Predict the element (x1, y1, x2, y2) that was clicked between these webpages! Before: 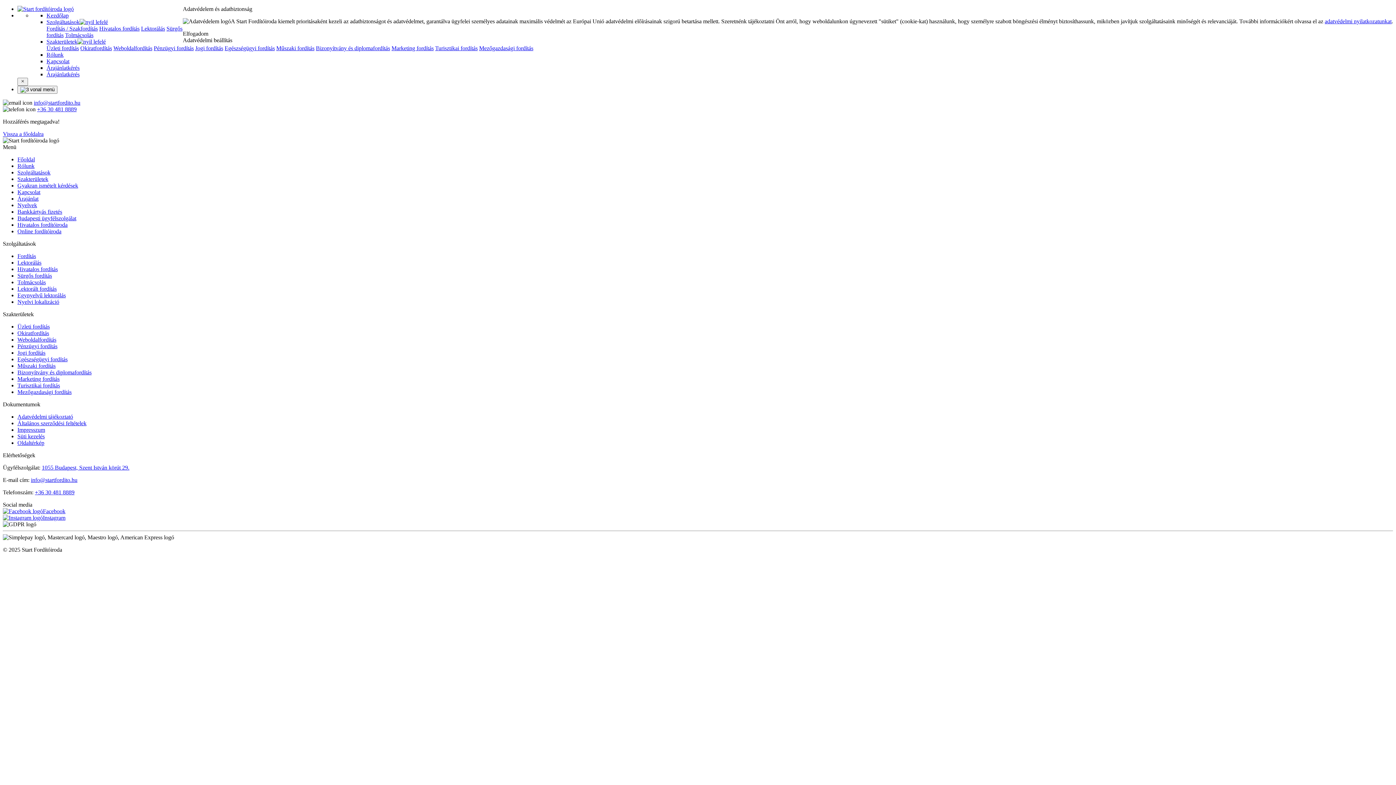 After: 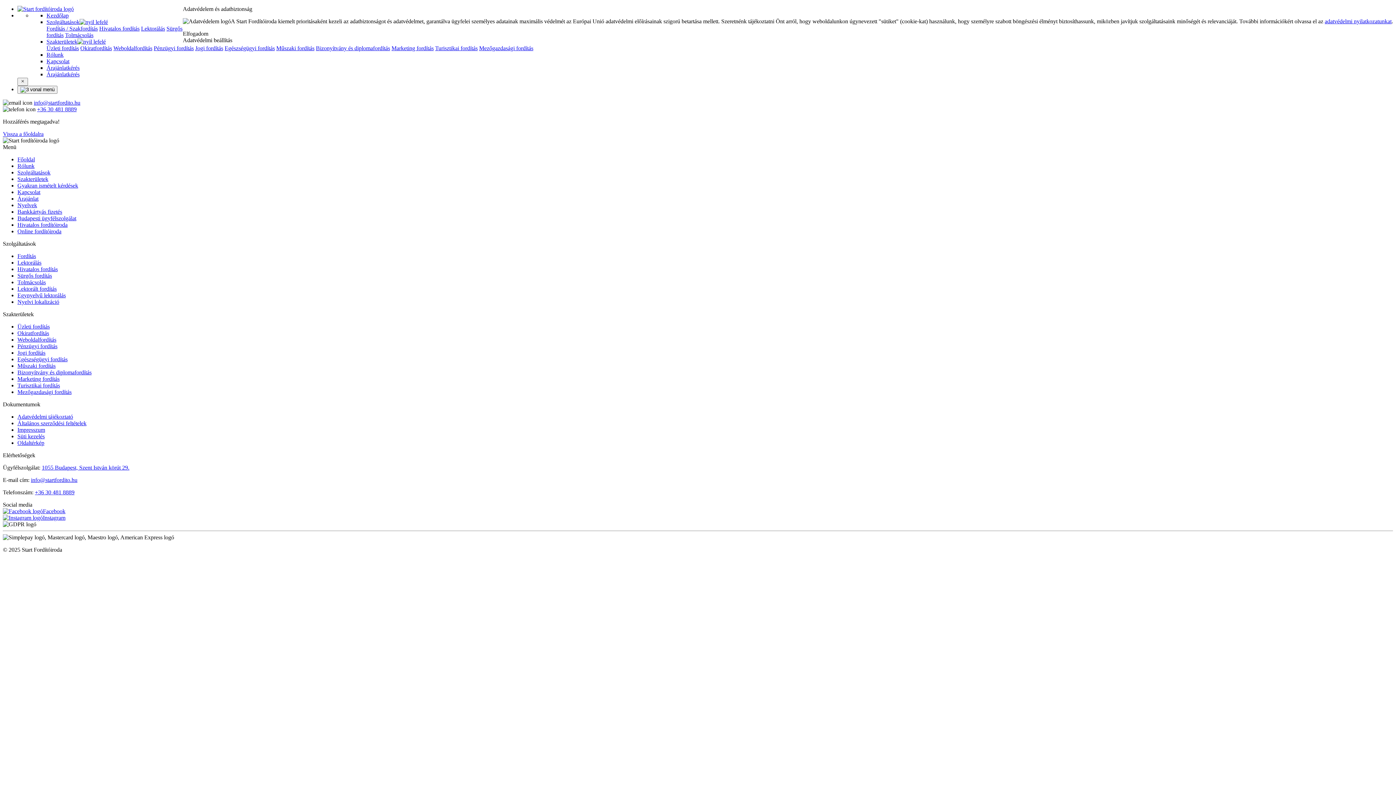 Action: bbox: (17, 427, 45, 433) label: Impresszum